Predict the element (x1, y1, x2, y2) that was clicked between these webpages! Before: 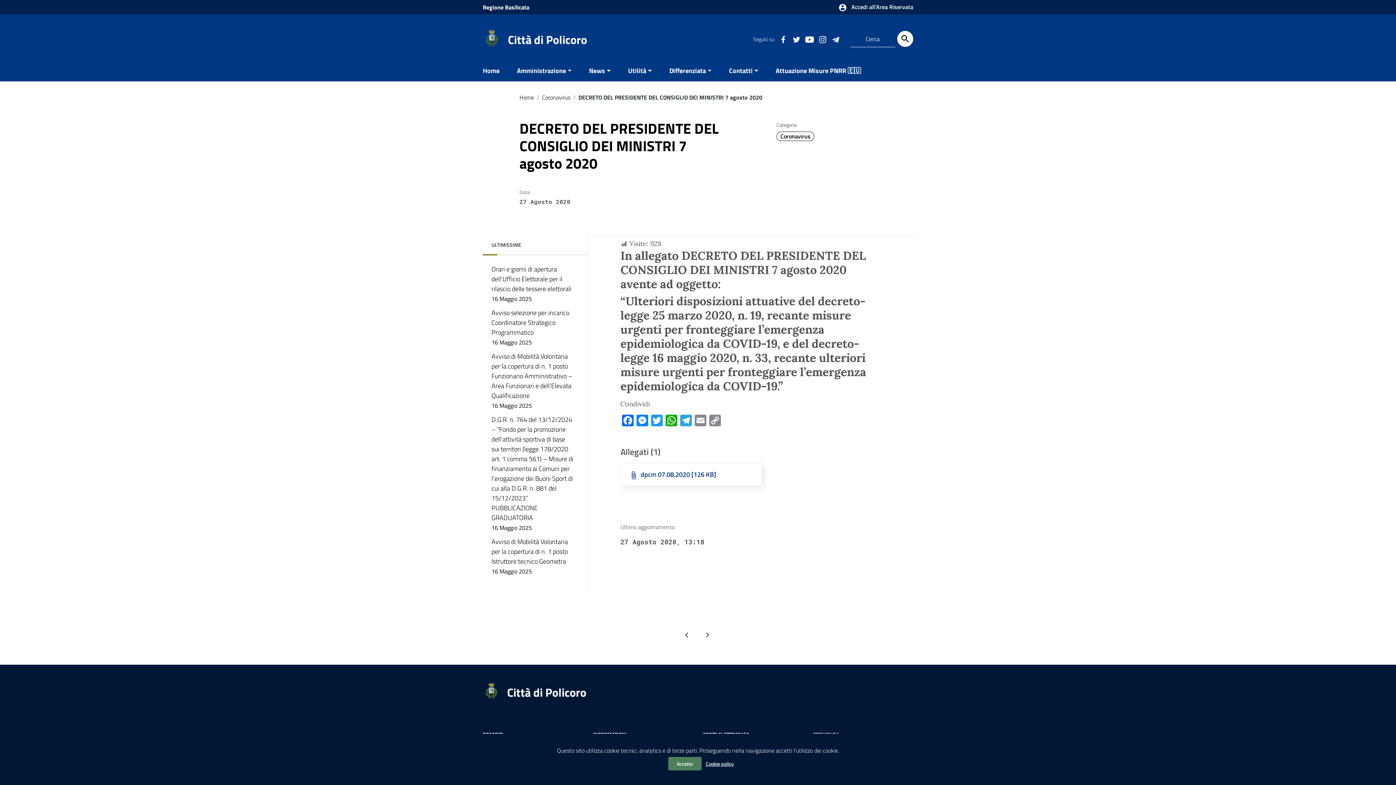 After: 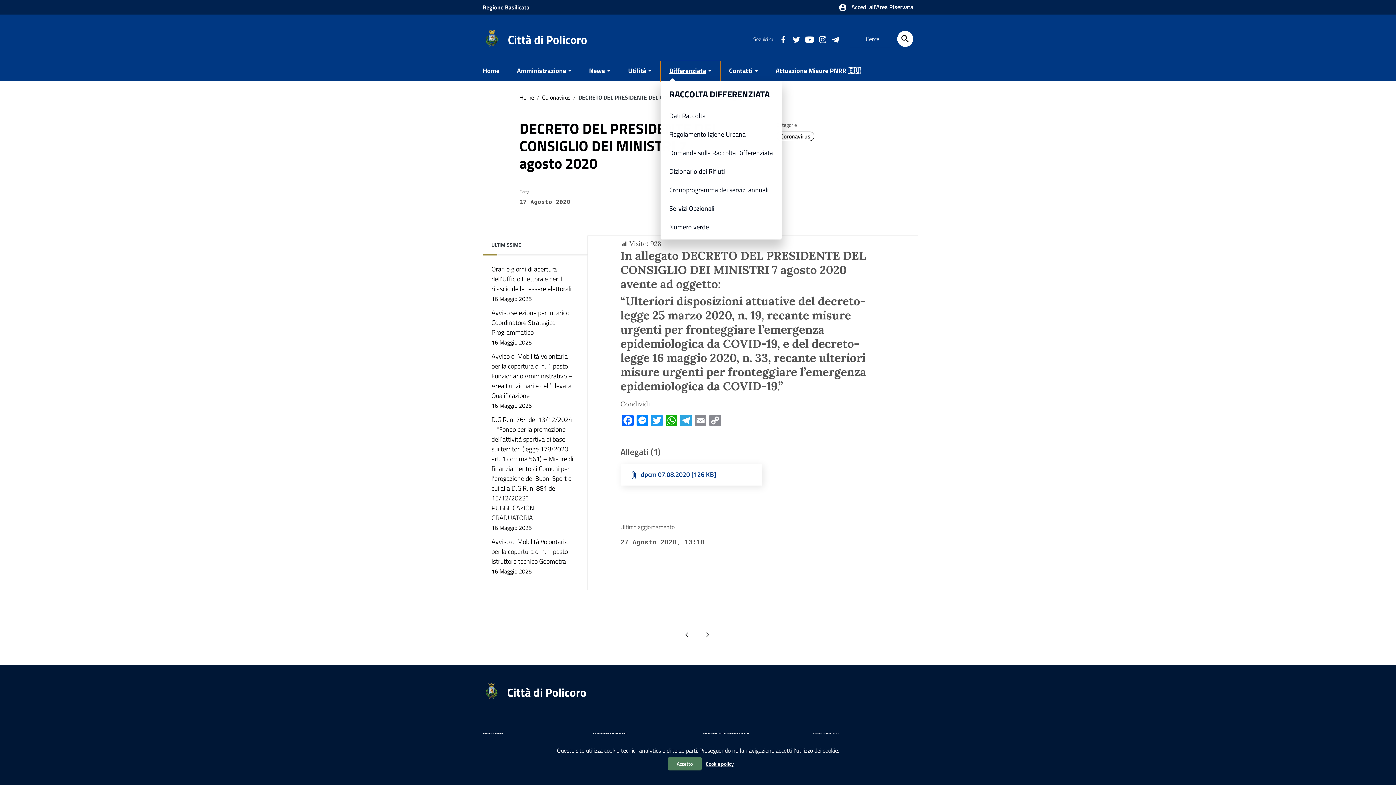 Action: bbox: (660, 61, 720, 81) label: Differenziata